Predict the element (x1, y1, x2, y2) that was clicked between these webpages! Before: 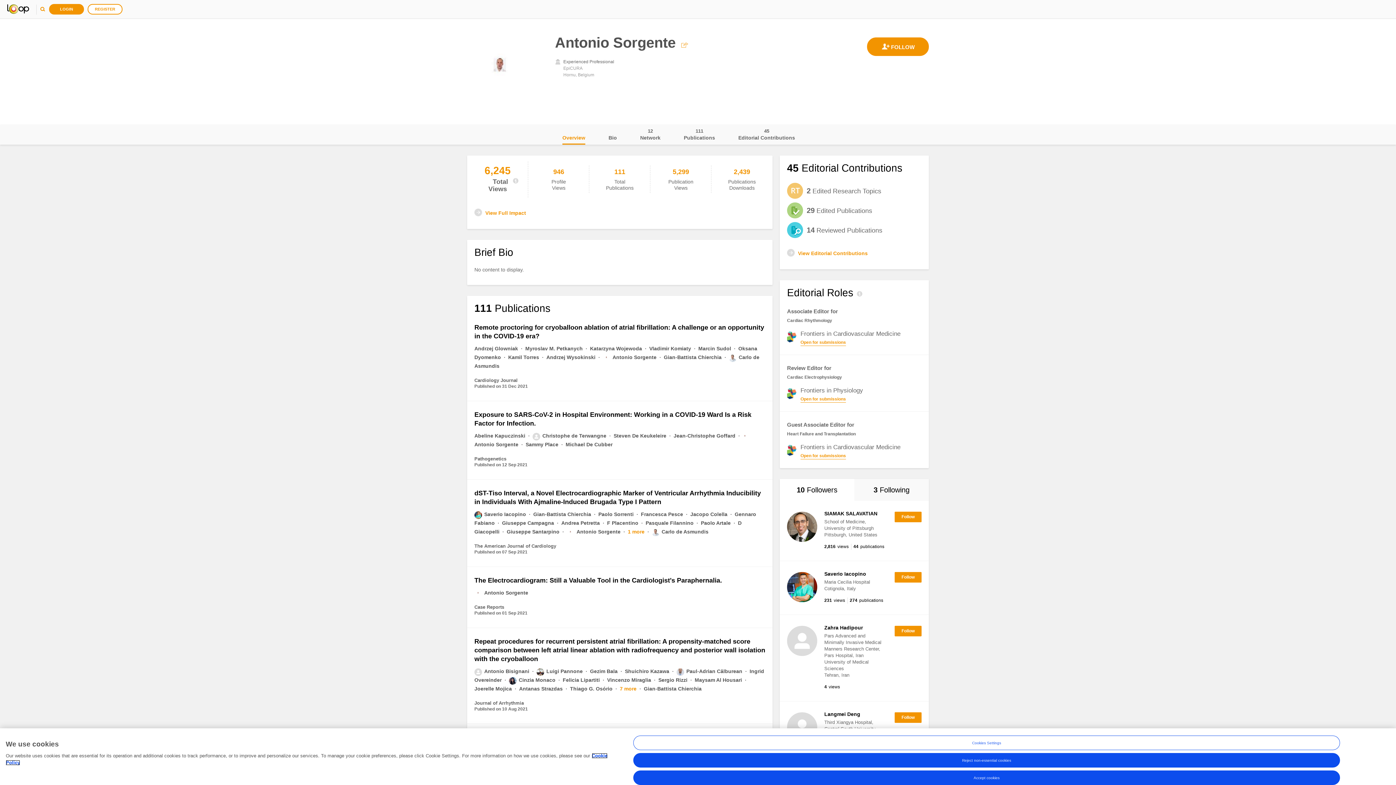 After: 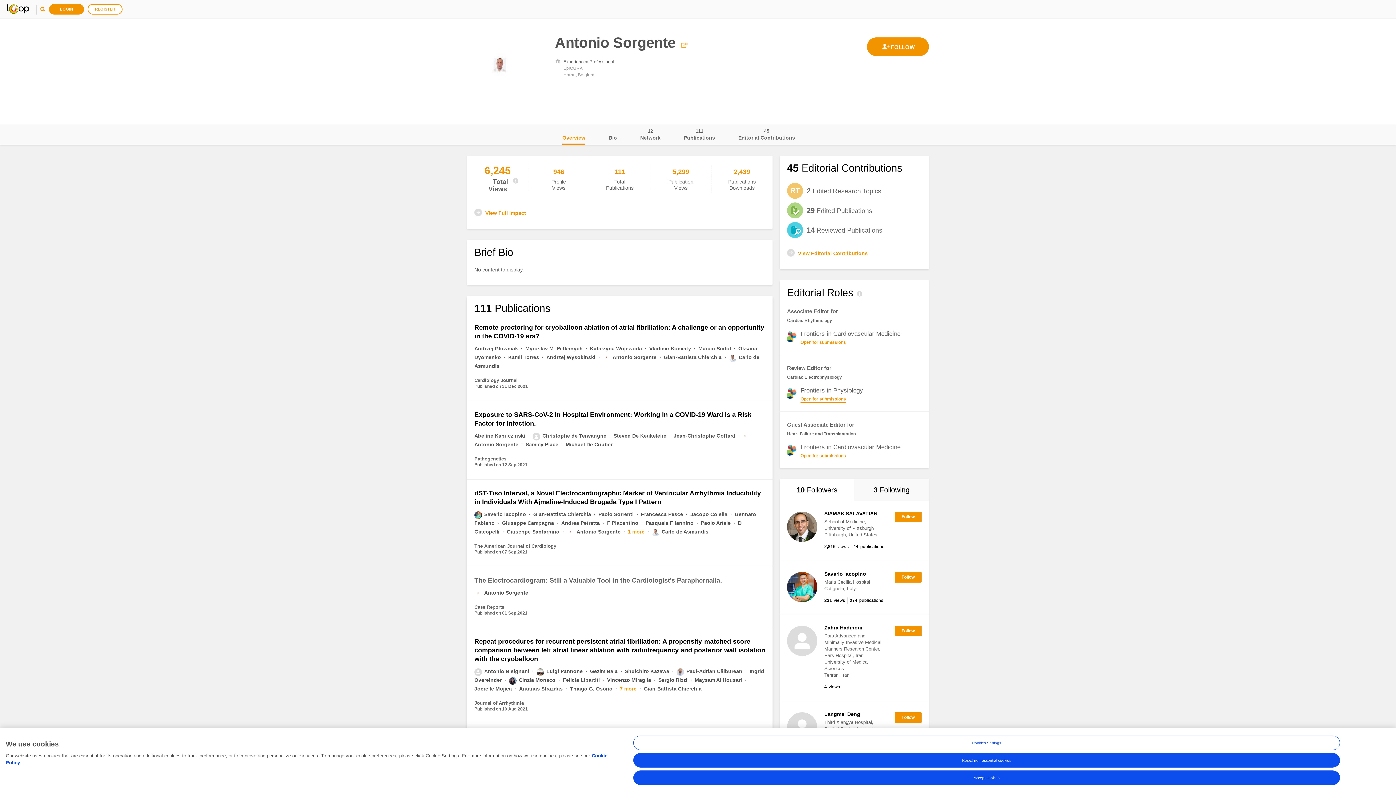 Action: label: The Electrocardiogram: Still a Valuable Tool in the Cardiologist's Paraphernalia. bbox: (474, 577, 722, 584)